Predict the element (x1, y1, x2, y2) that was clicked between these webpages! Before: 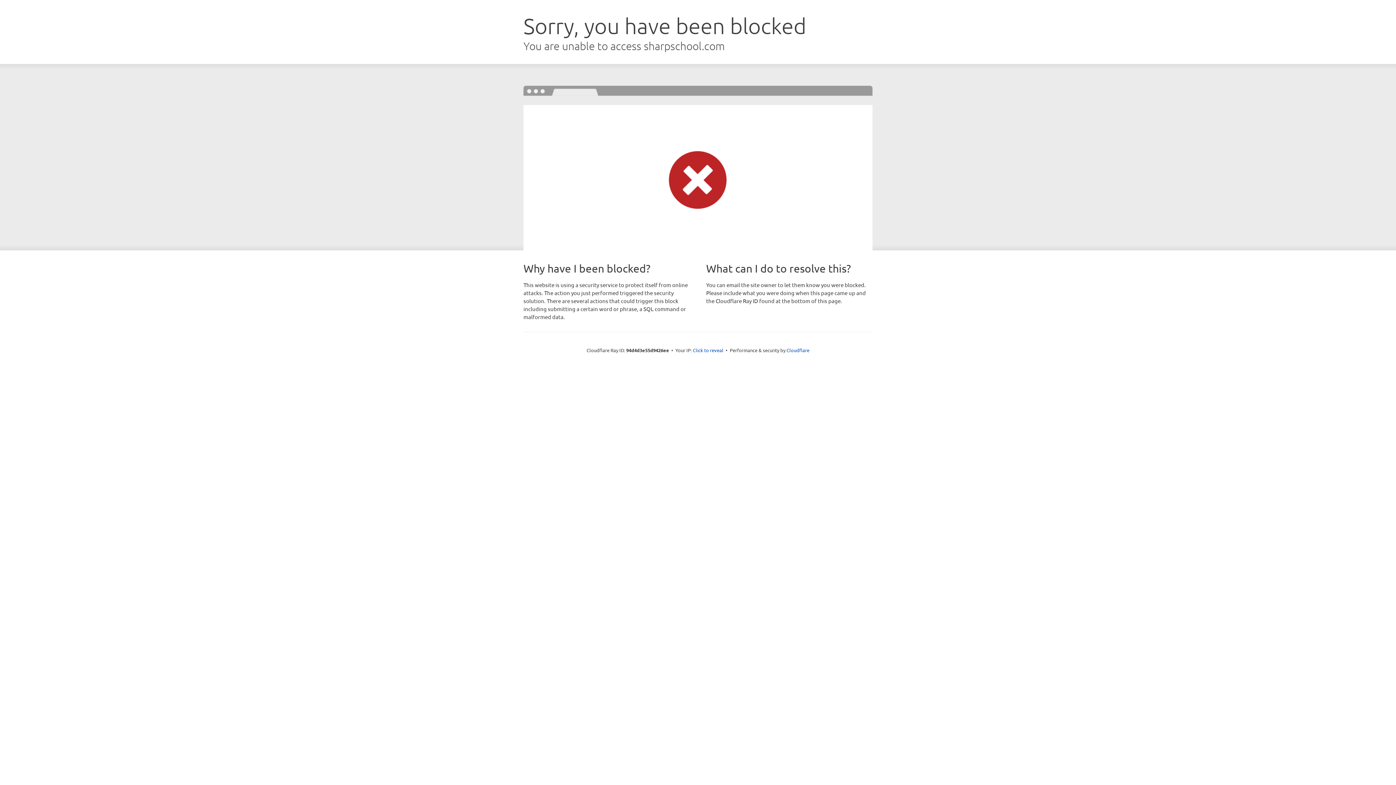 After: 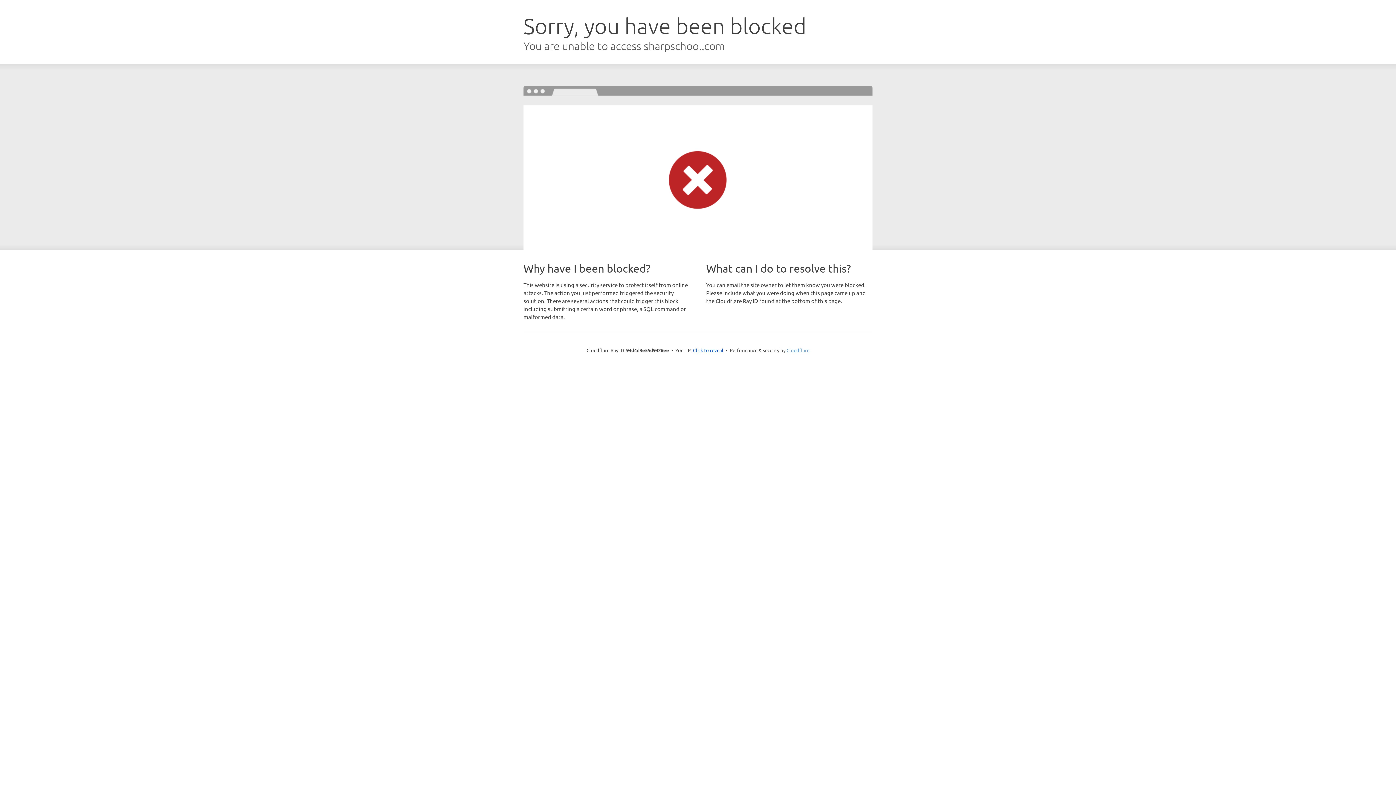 Action: label: Cloudflare bbox: (786, 347, 809, 353)